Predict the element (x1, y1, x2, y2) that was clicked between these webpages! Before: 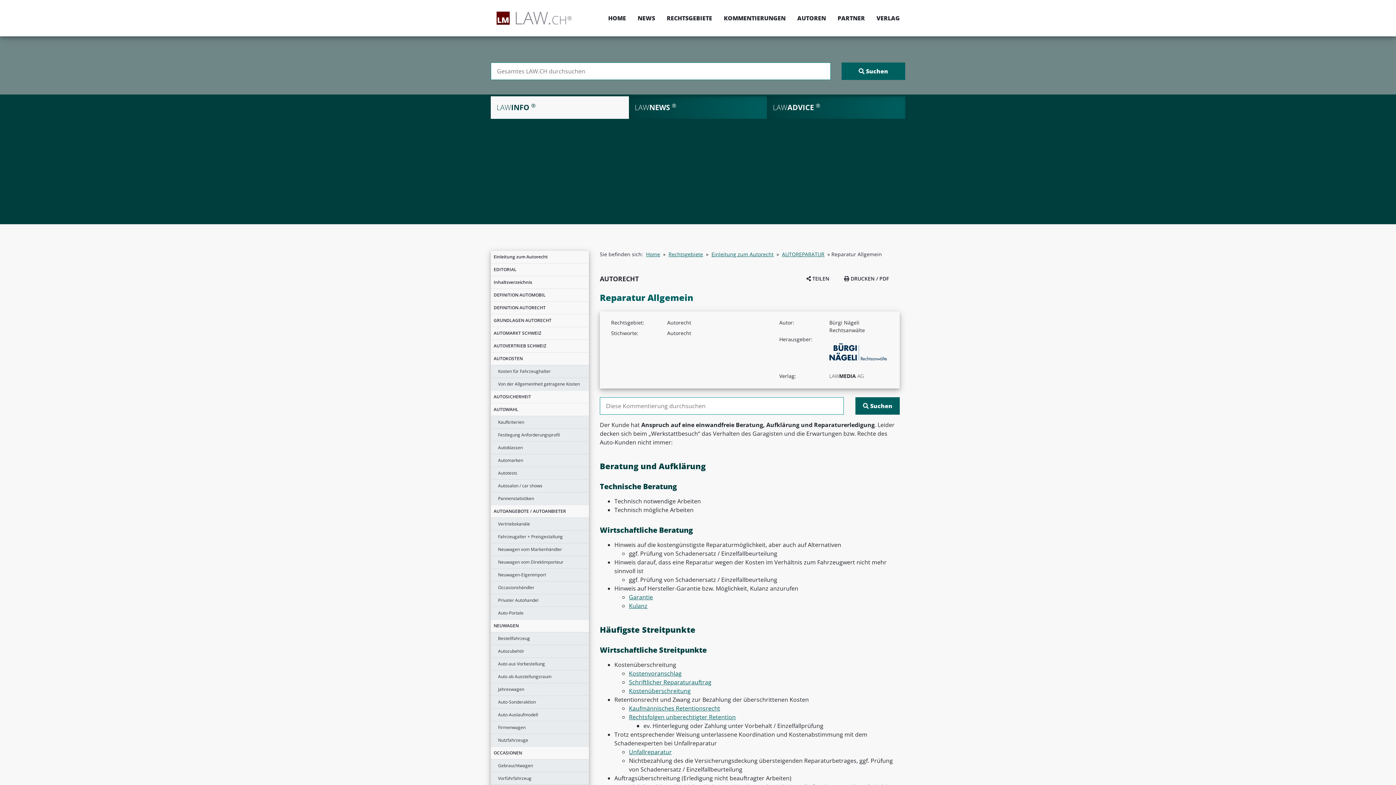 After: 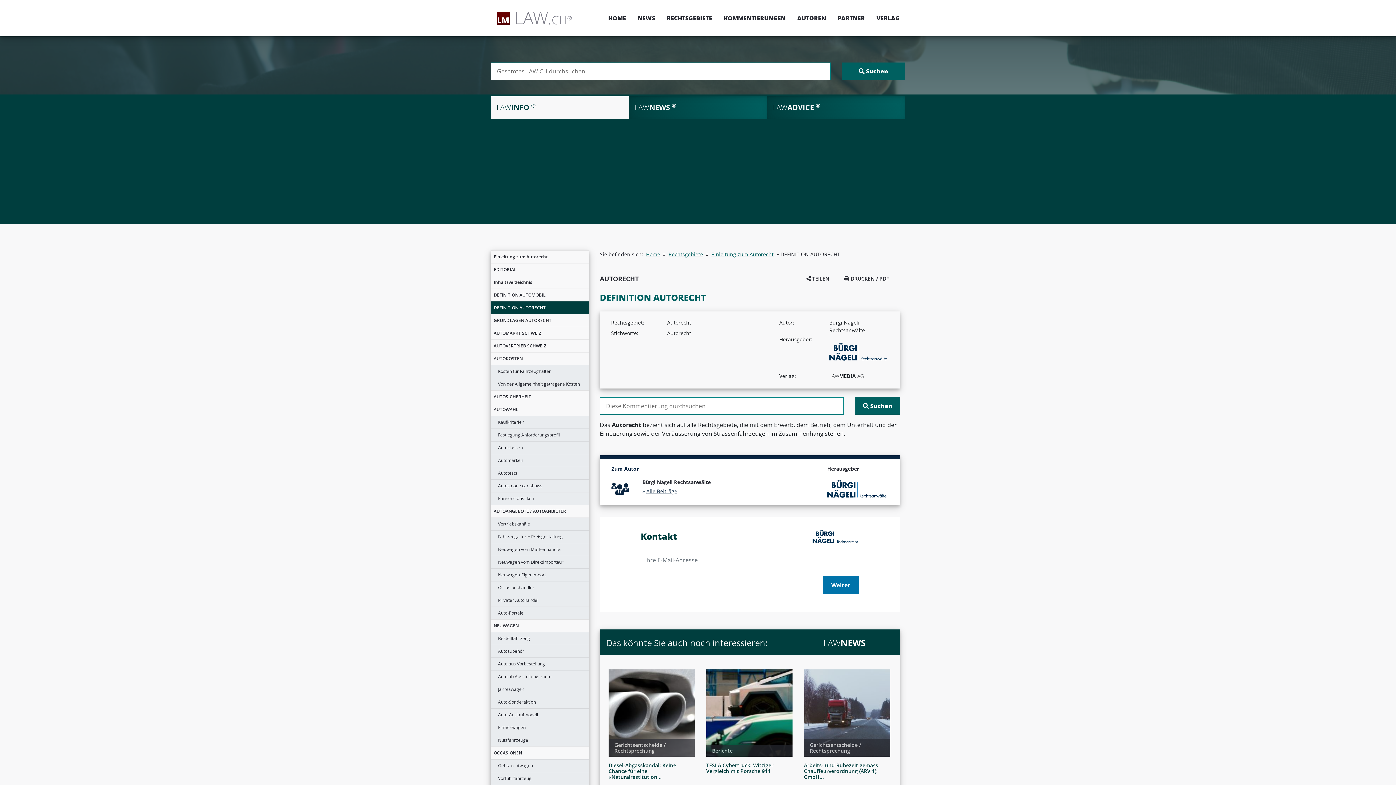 Action: bbox: (490, 301, 589, 314) label: DEFINITION AUTORECHT